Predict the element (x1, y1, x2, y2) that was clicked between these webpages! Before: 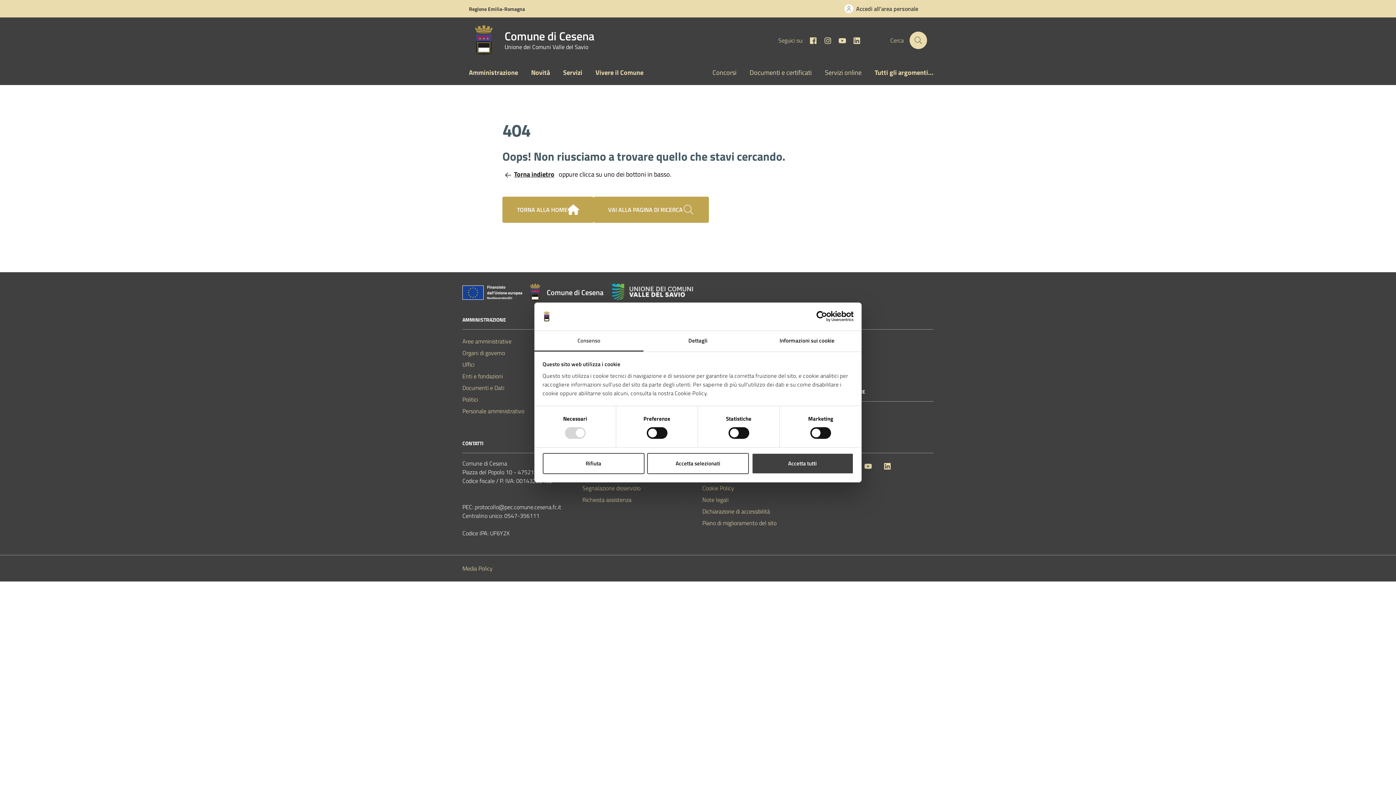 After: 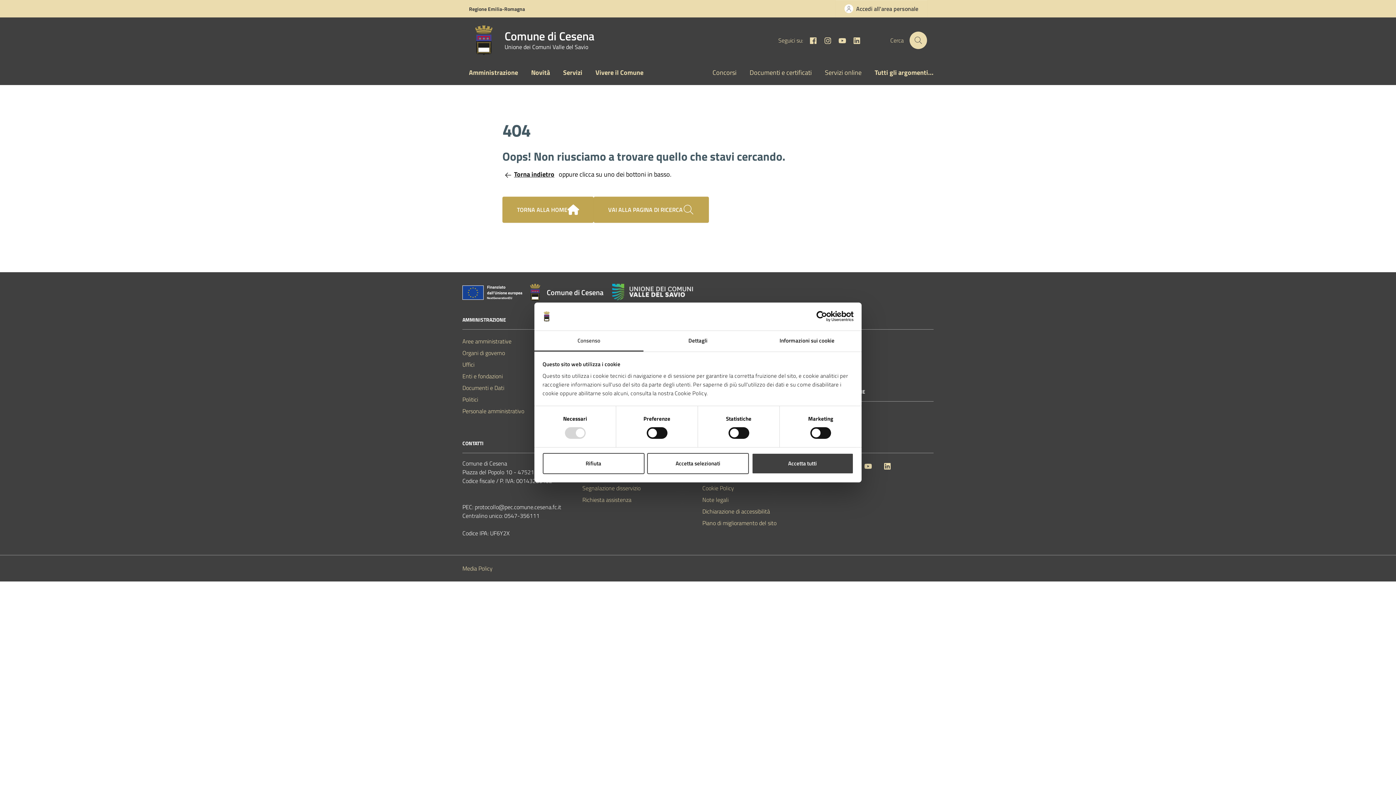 Action: label: Linkedin bbox: (846, 35, 861, 45)